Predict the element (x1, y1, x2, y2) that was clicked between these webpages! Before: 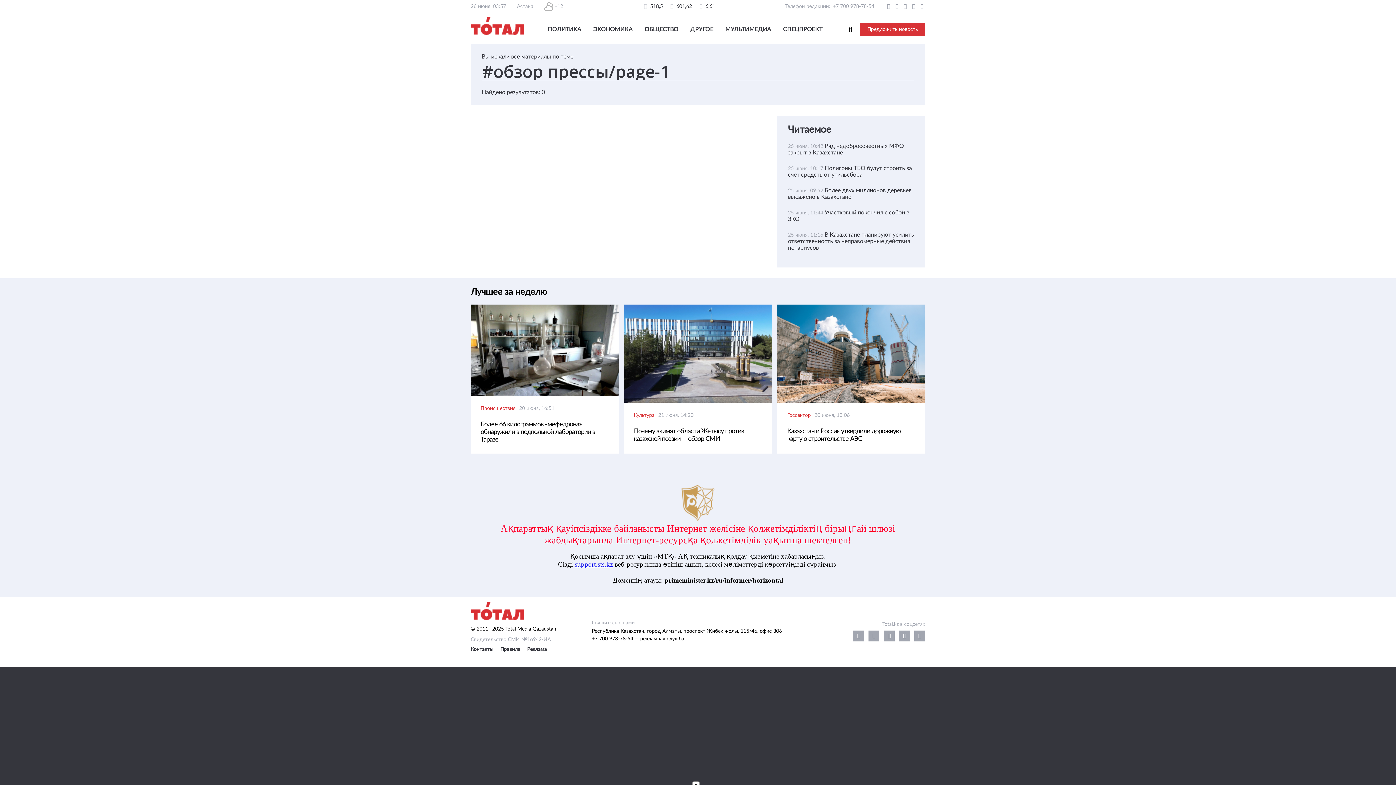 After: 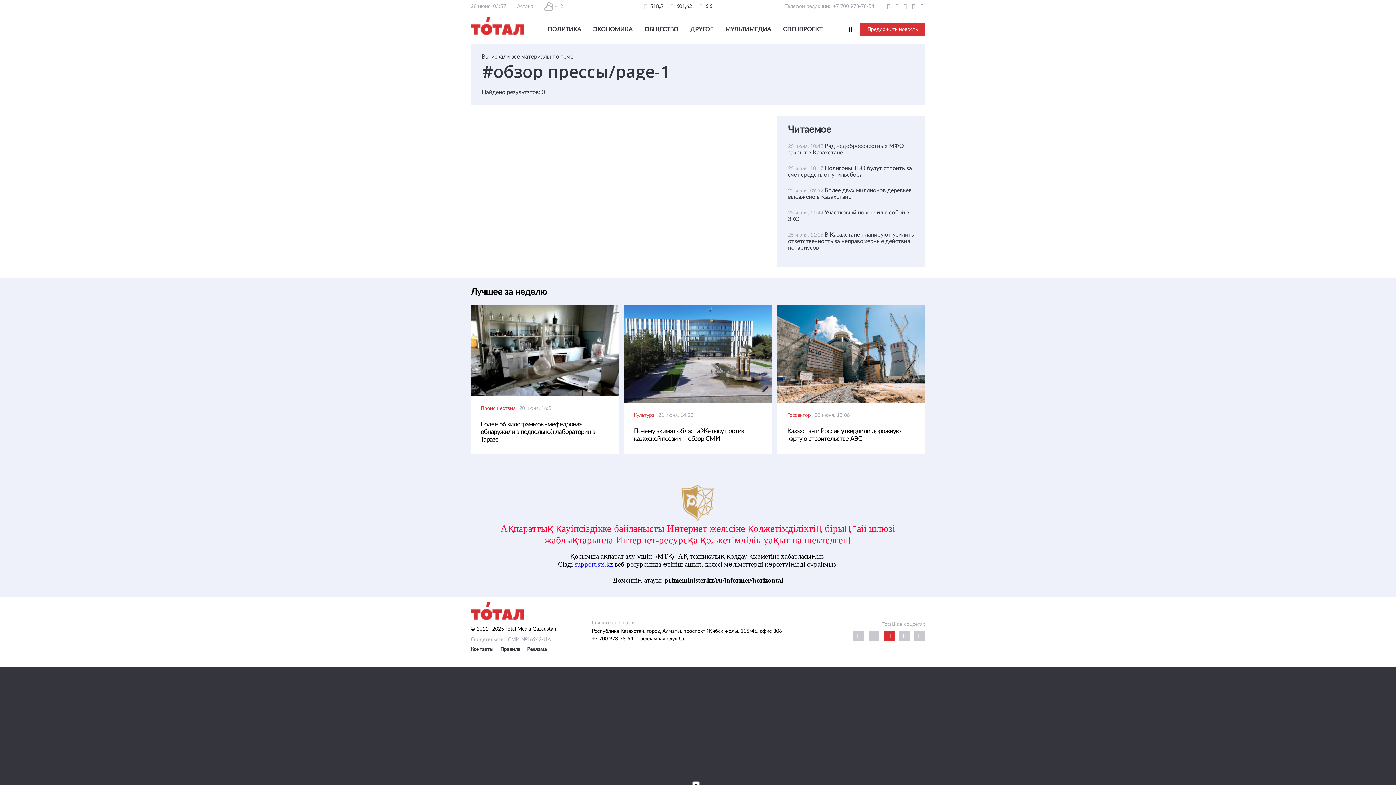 Action: bbox: (884, 630, 894, 641)